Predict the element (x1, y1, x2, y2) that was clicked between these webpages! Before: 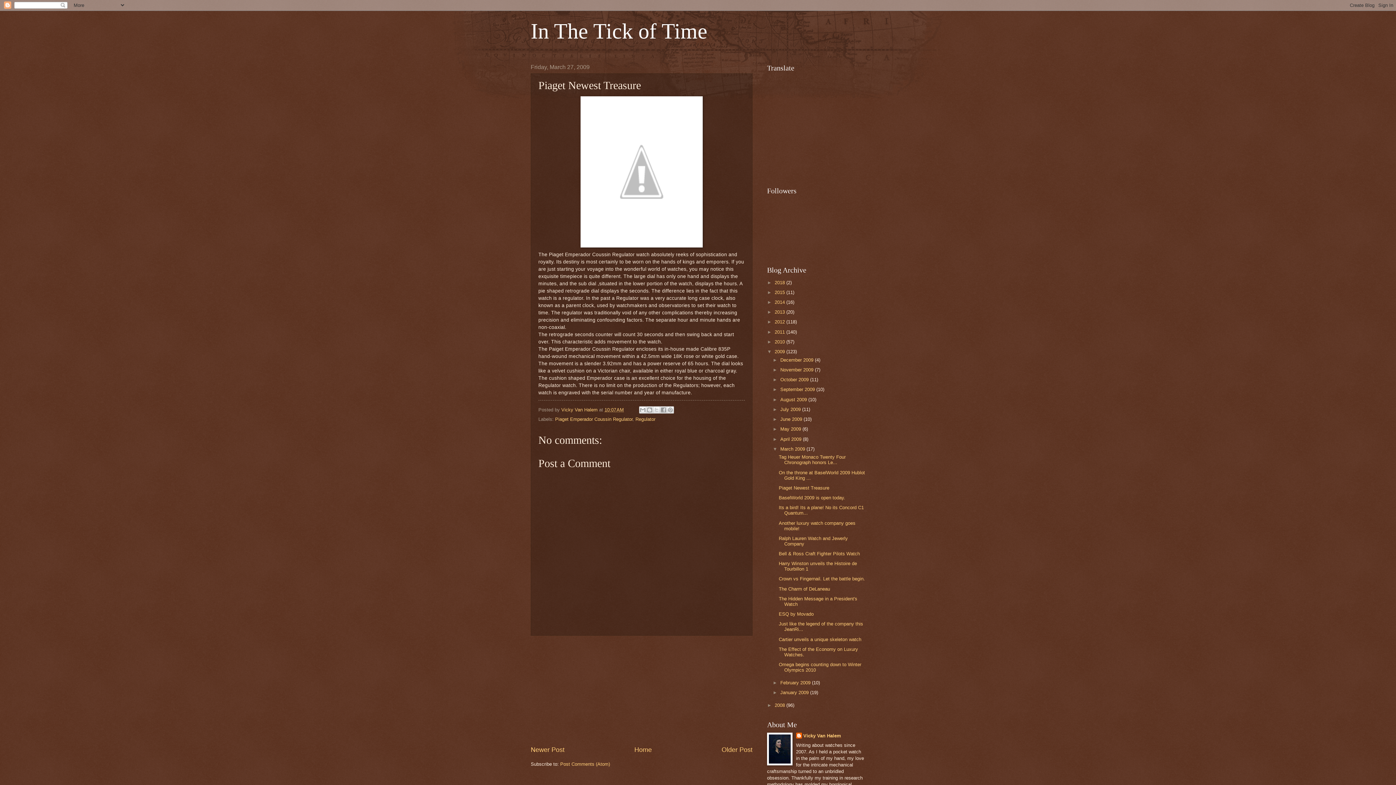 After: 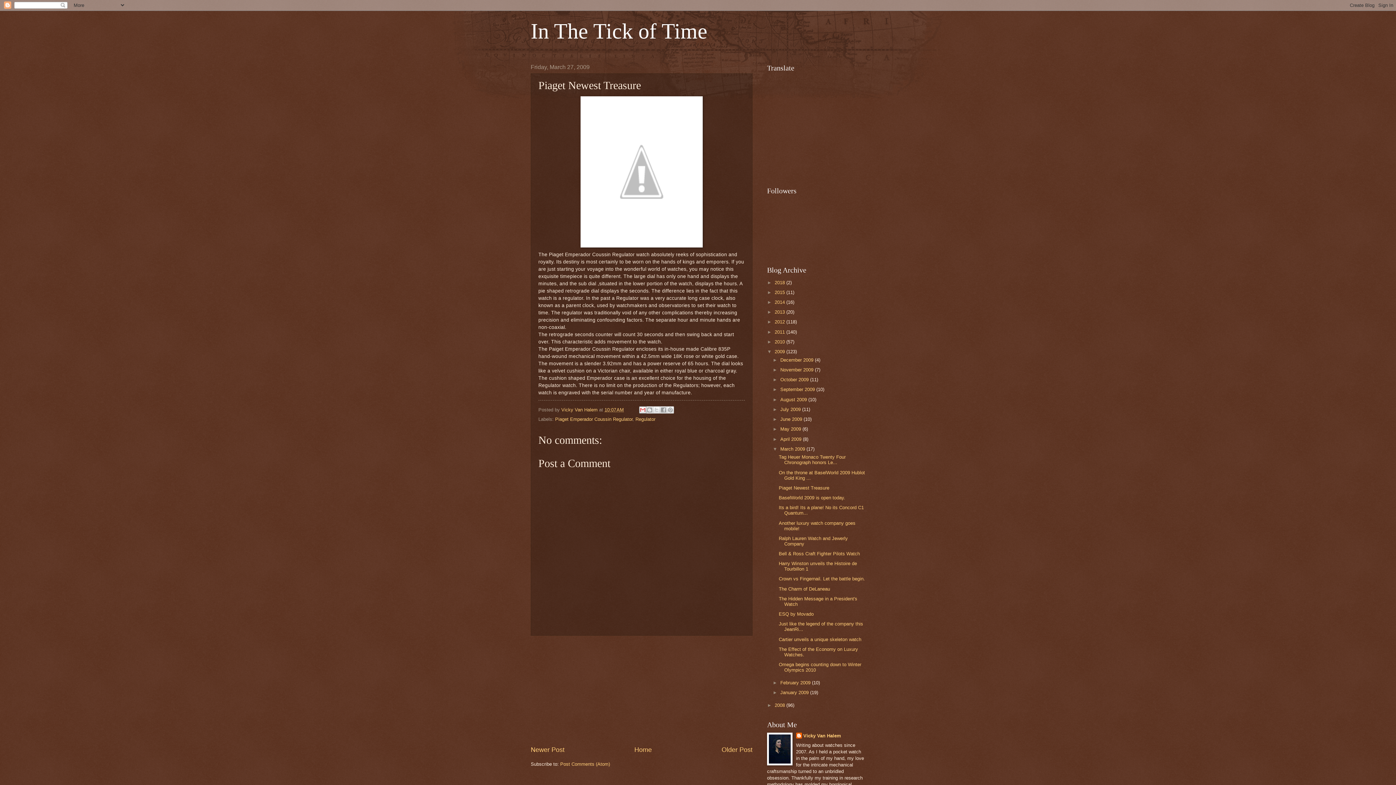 Action: bbox: (639, 406, 646, 413) label: Email This